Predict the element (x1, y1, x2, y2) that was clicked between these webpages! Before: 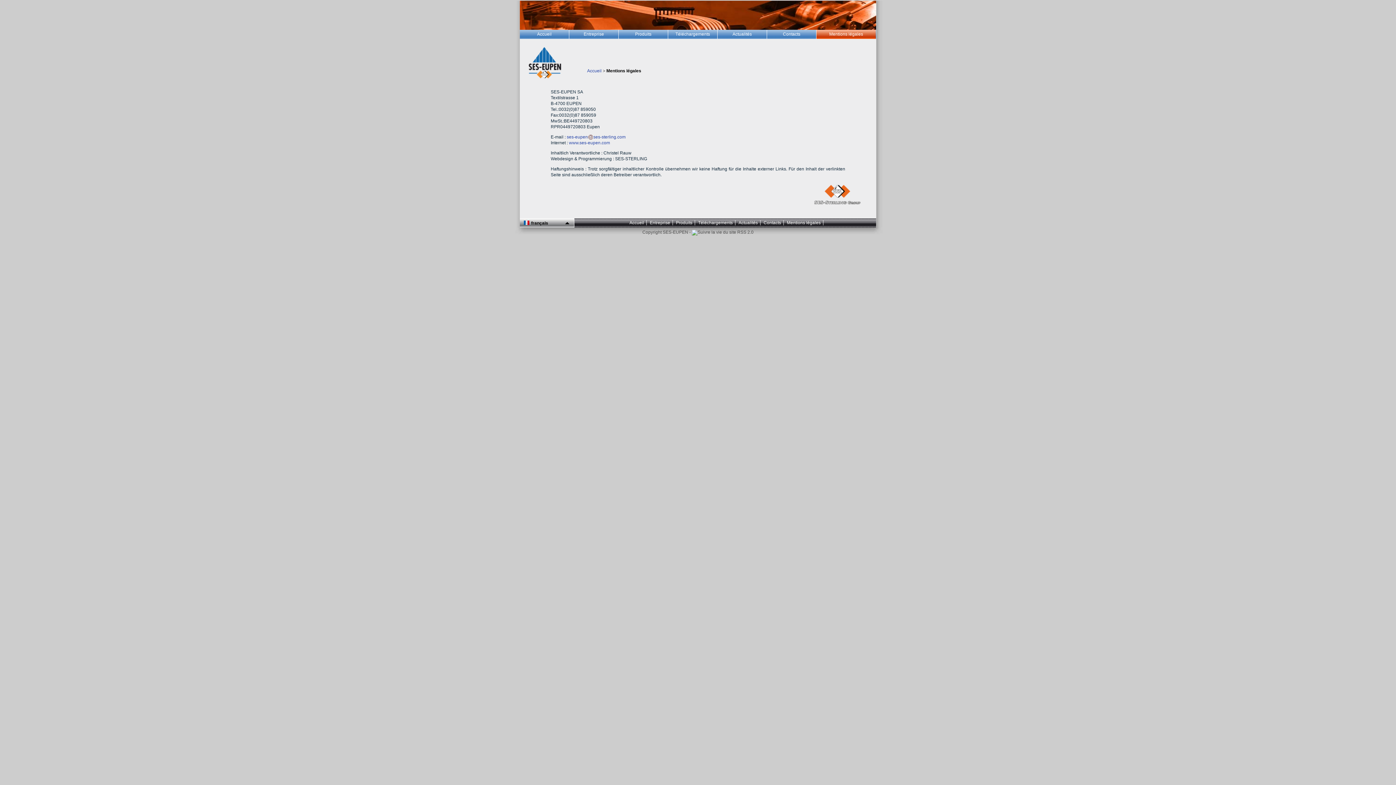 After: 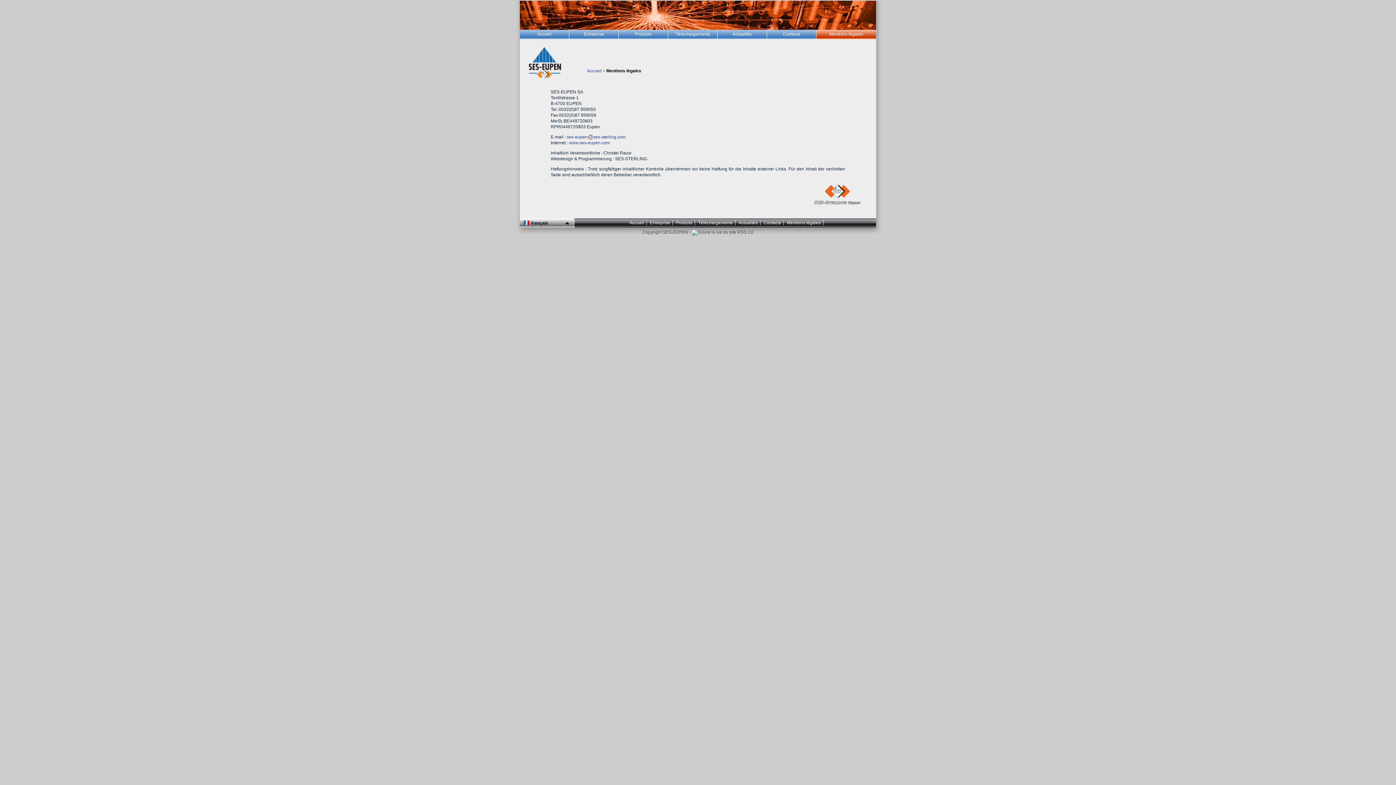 Action: bbox: (816, 29, 876, 38) label: Mentions légales